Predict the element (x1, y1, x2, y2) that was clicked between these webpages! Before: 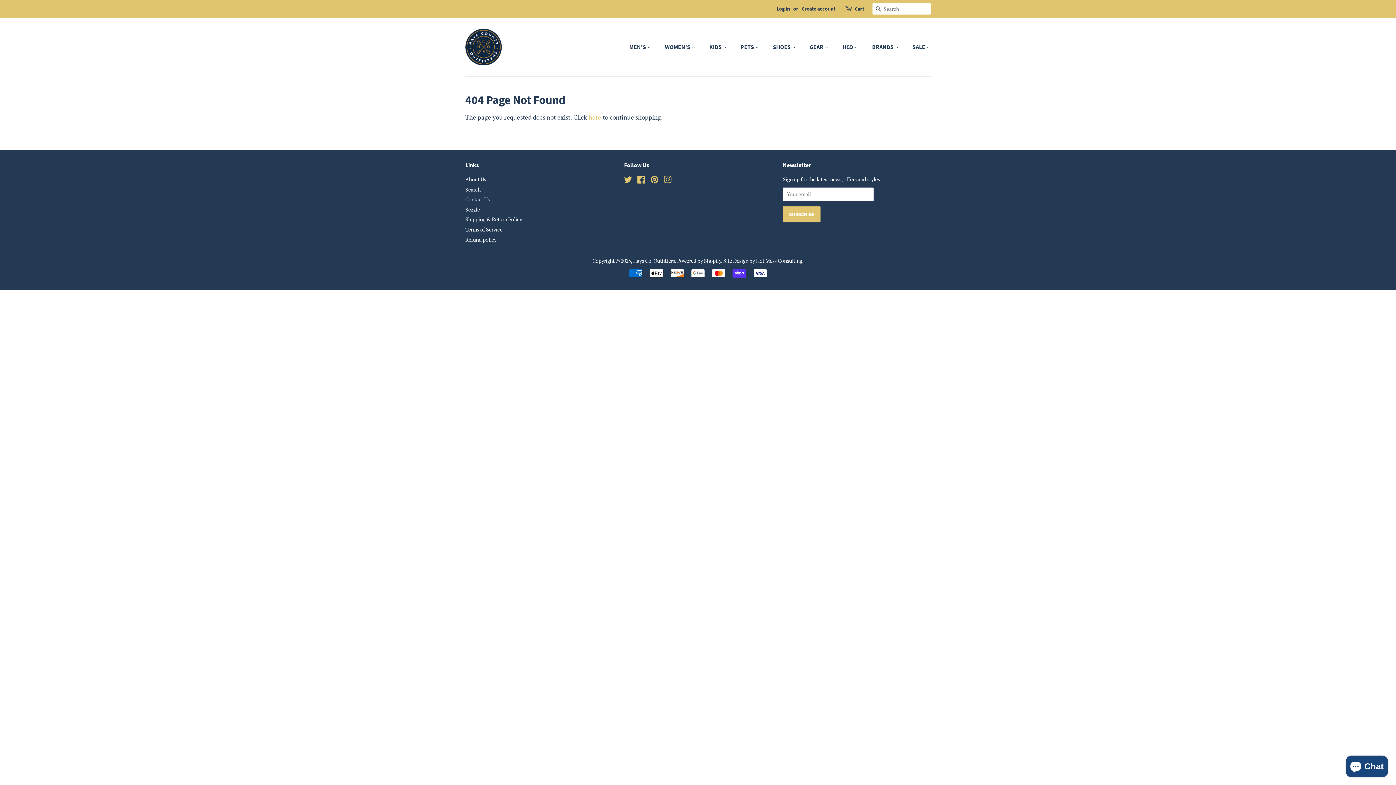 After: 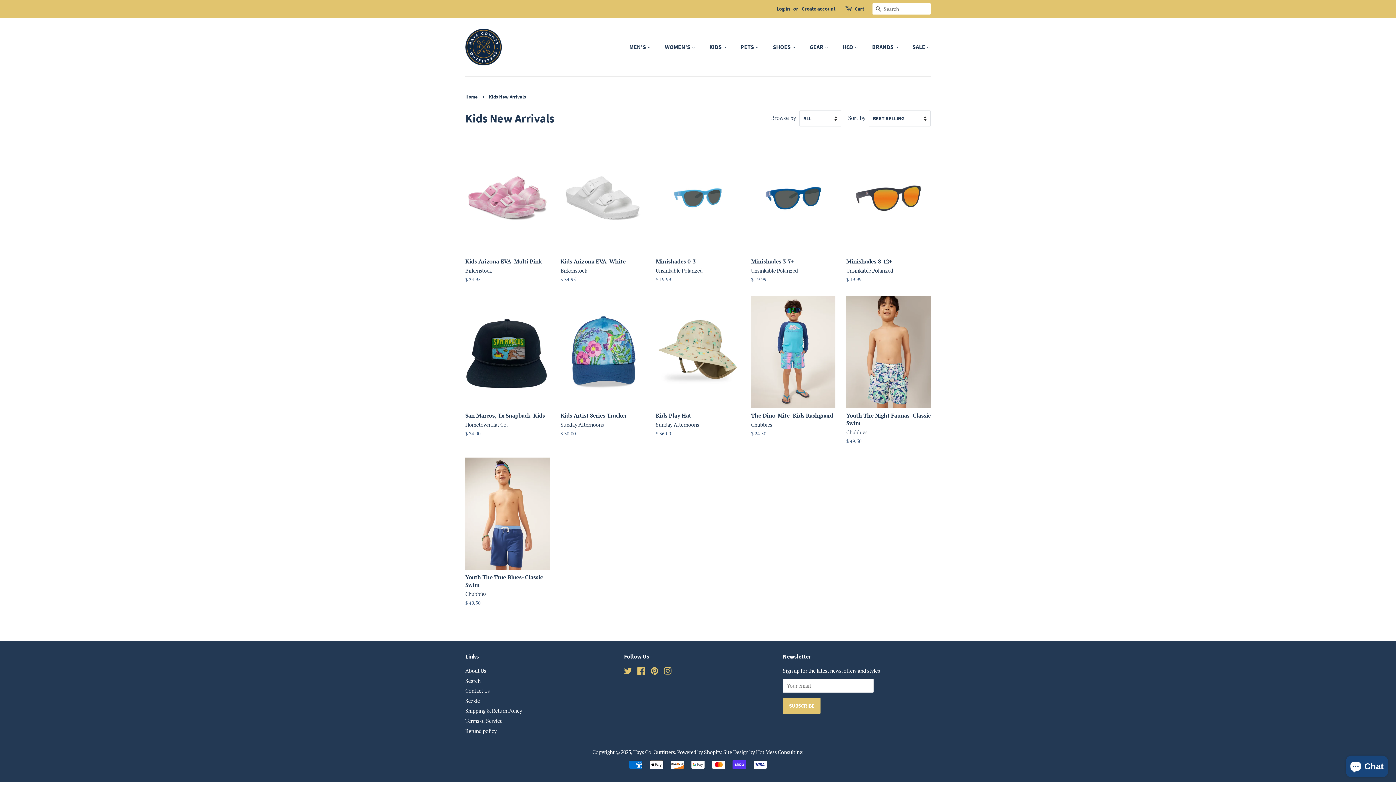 Action: bbox: (704, 39, 734, 54) label: KIDS 